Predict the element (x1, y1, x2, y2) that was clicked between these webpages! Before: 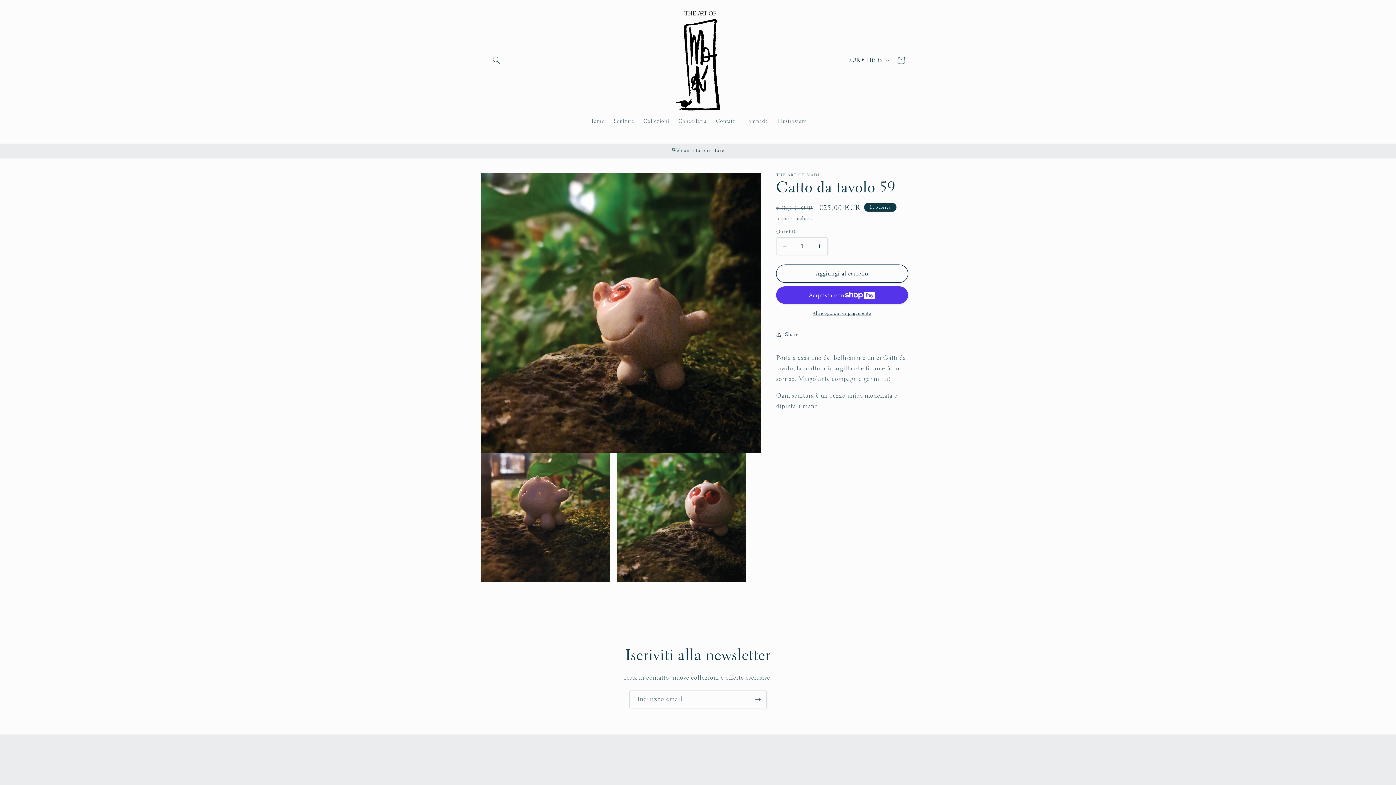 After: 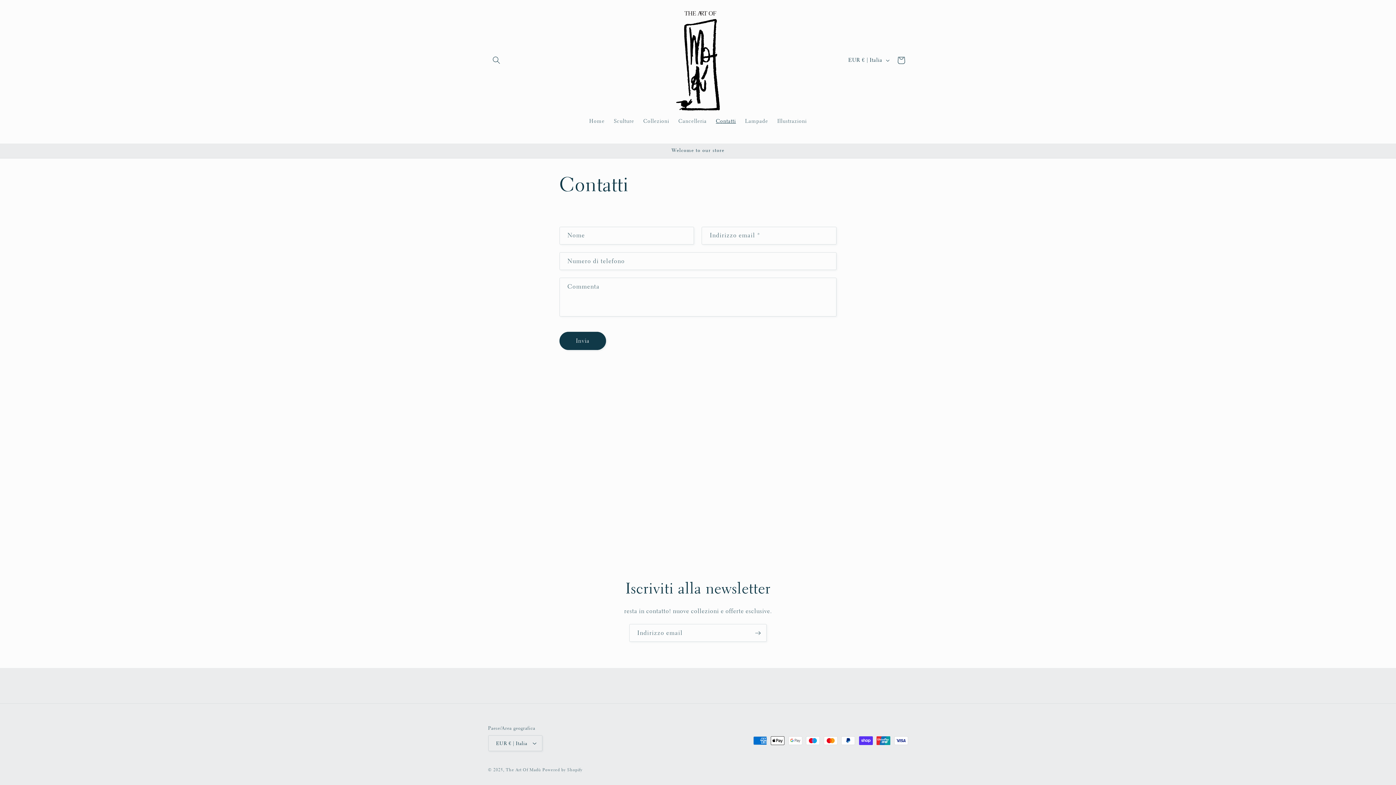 Action: label: Contatti bbox: (711, 113, 740, 129)